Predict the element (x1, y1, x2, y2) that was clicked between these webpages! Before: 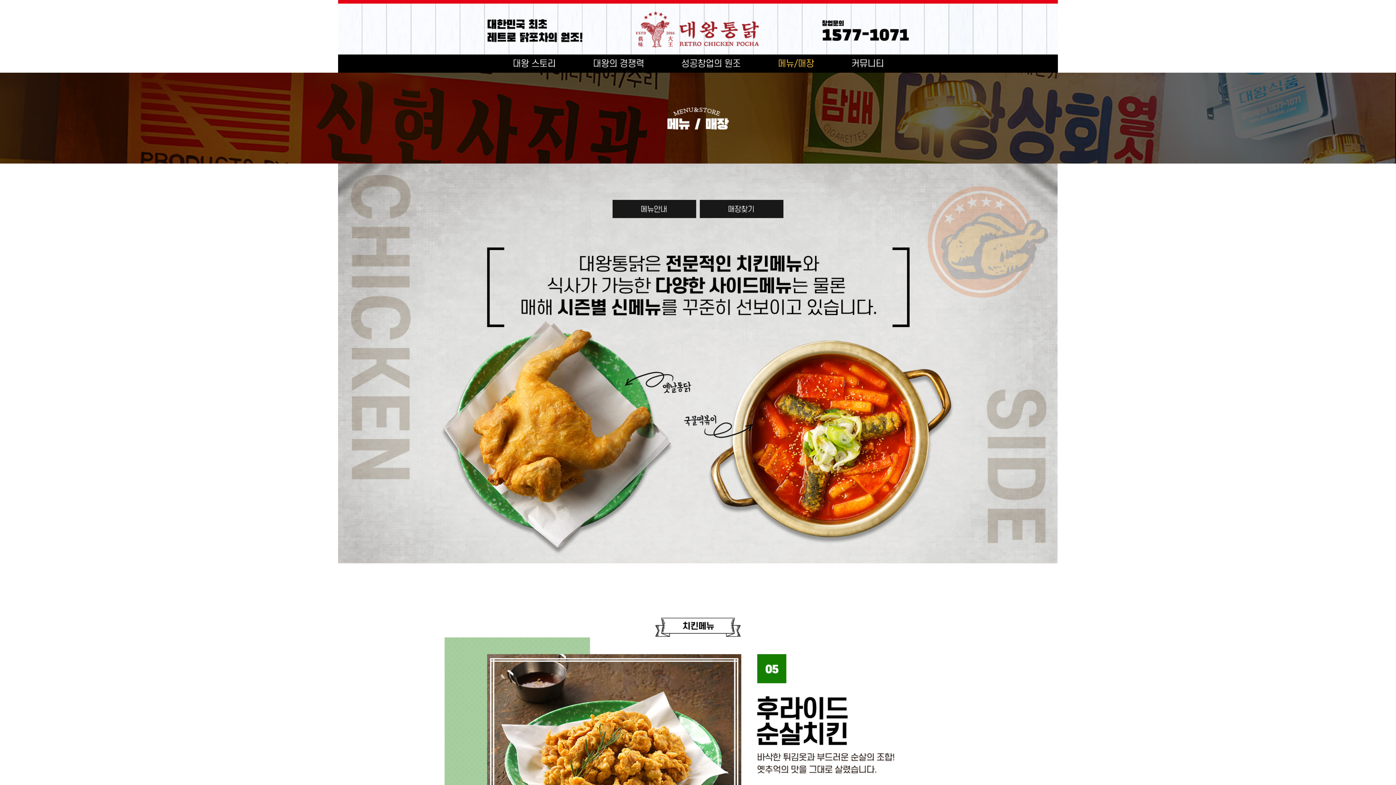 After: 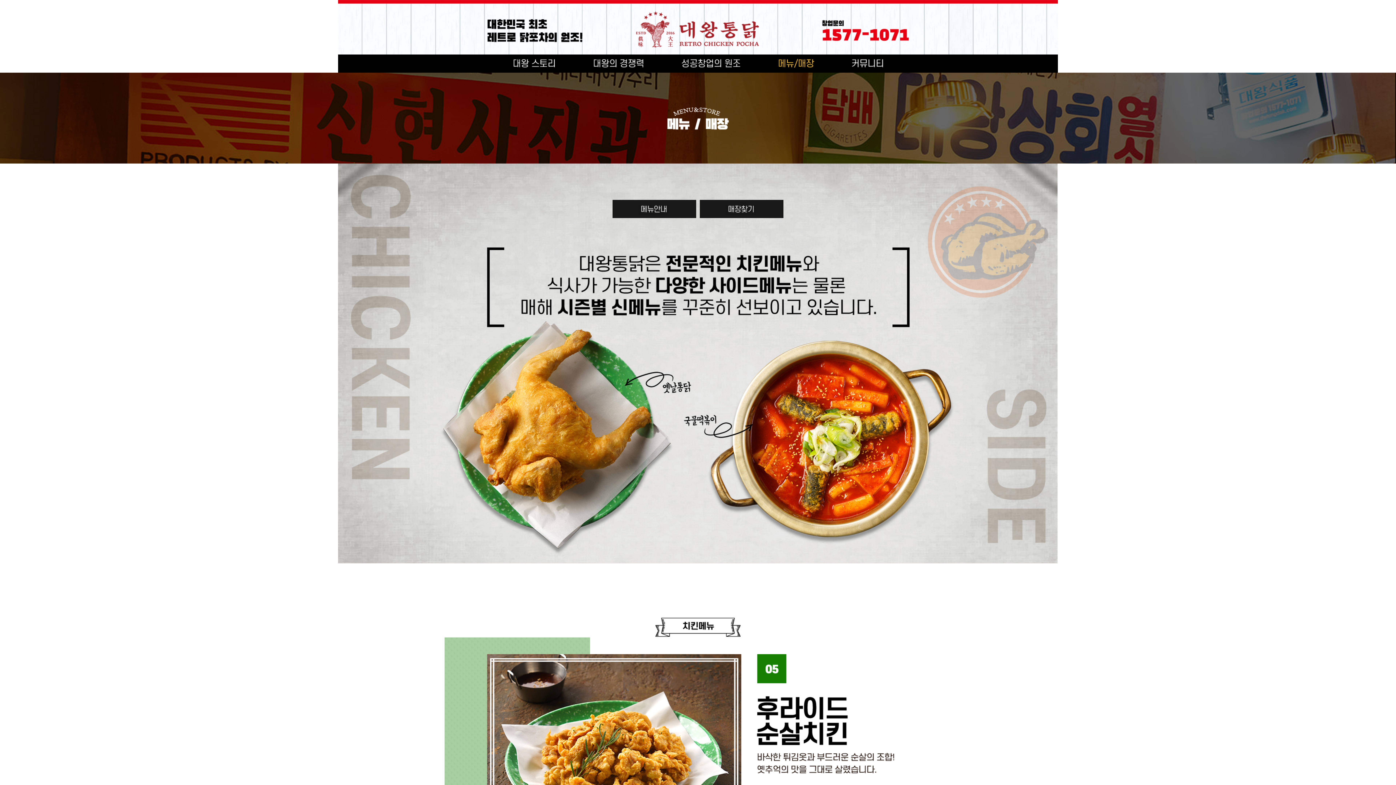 Action: bbox: (759, 54, 834, 72)